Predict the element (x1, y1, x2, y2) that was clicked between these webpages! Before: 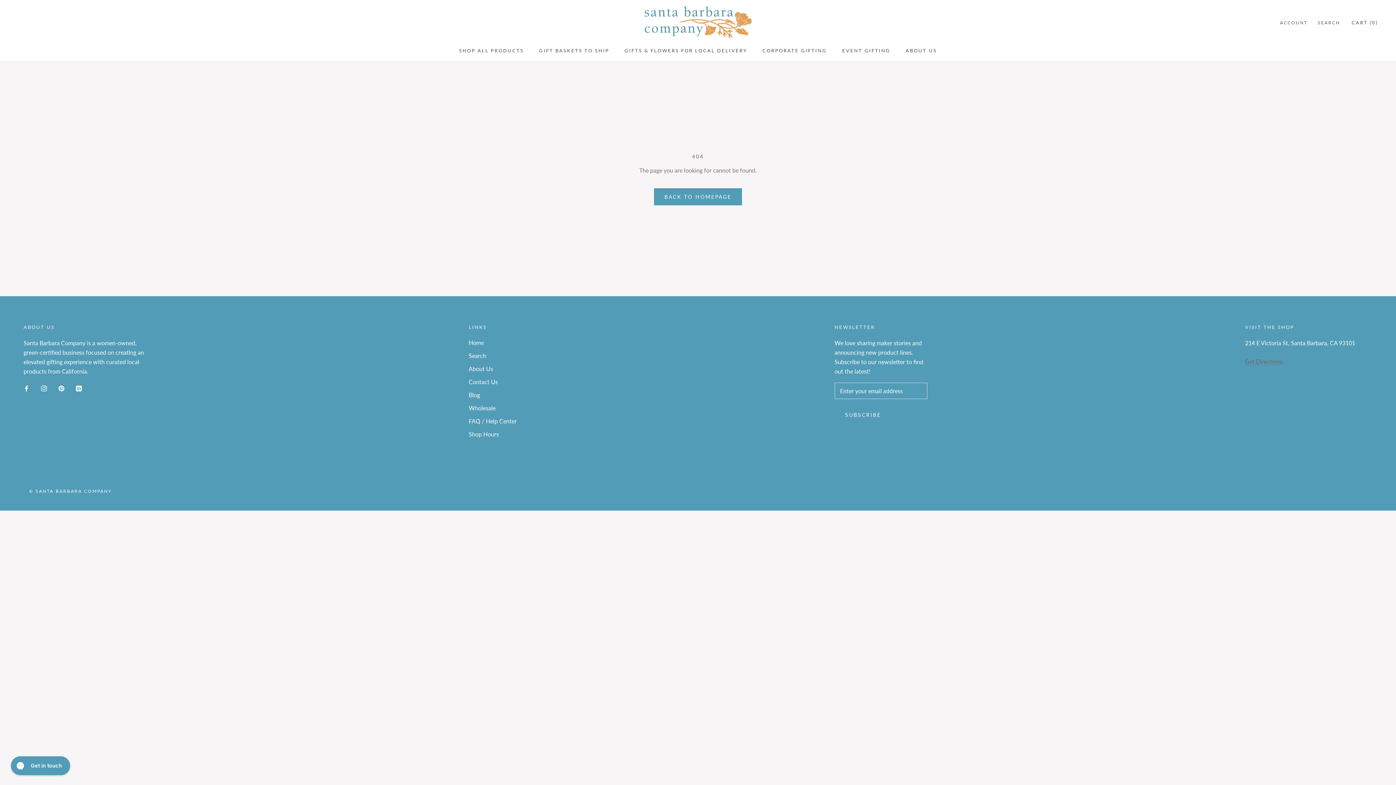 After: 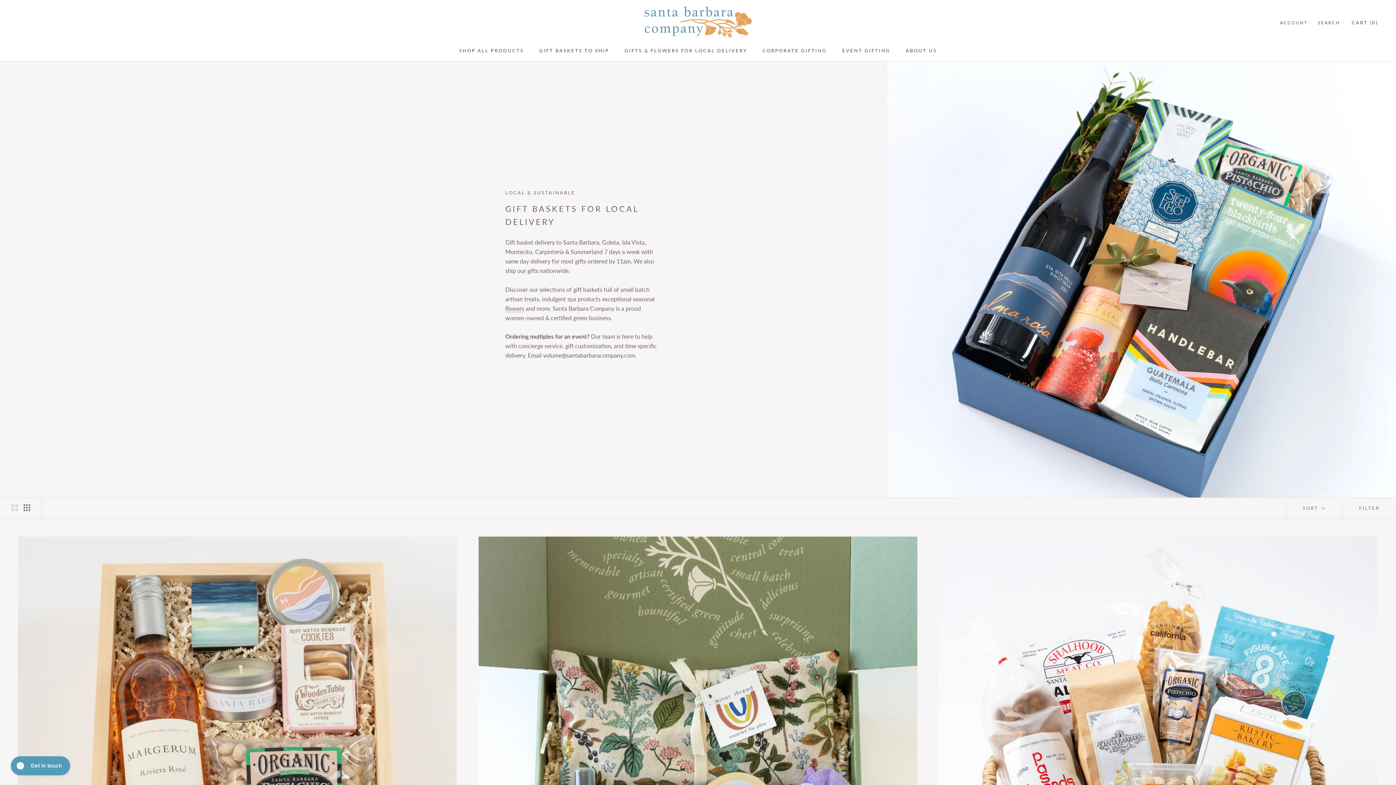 Action: label: EVENT GIFTING
EVENT GIFTING bbox: (842, 47, 890, 53)